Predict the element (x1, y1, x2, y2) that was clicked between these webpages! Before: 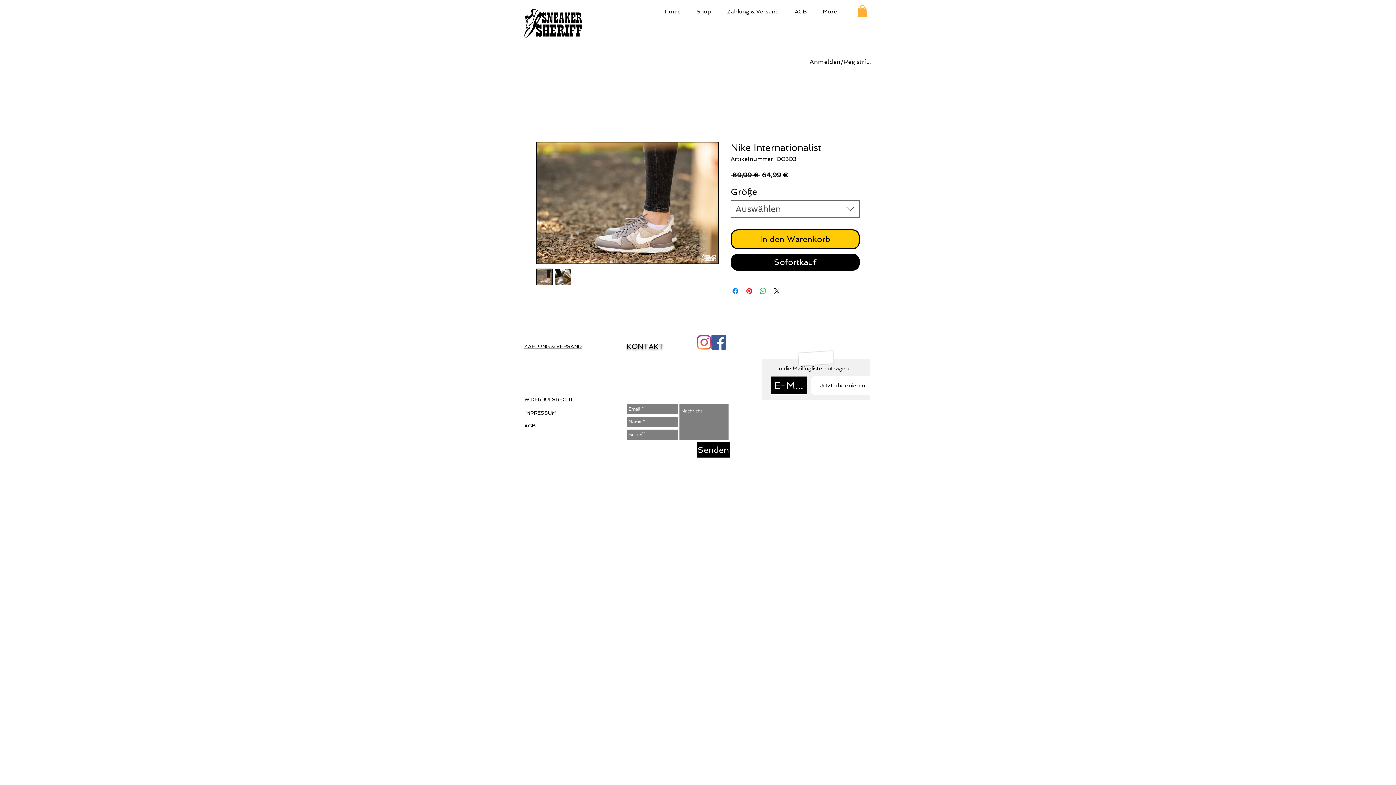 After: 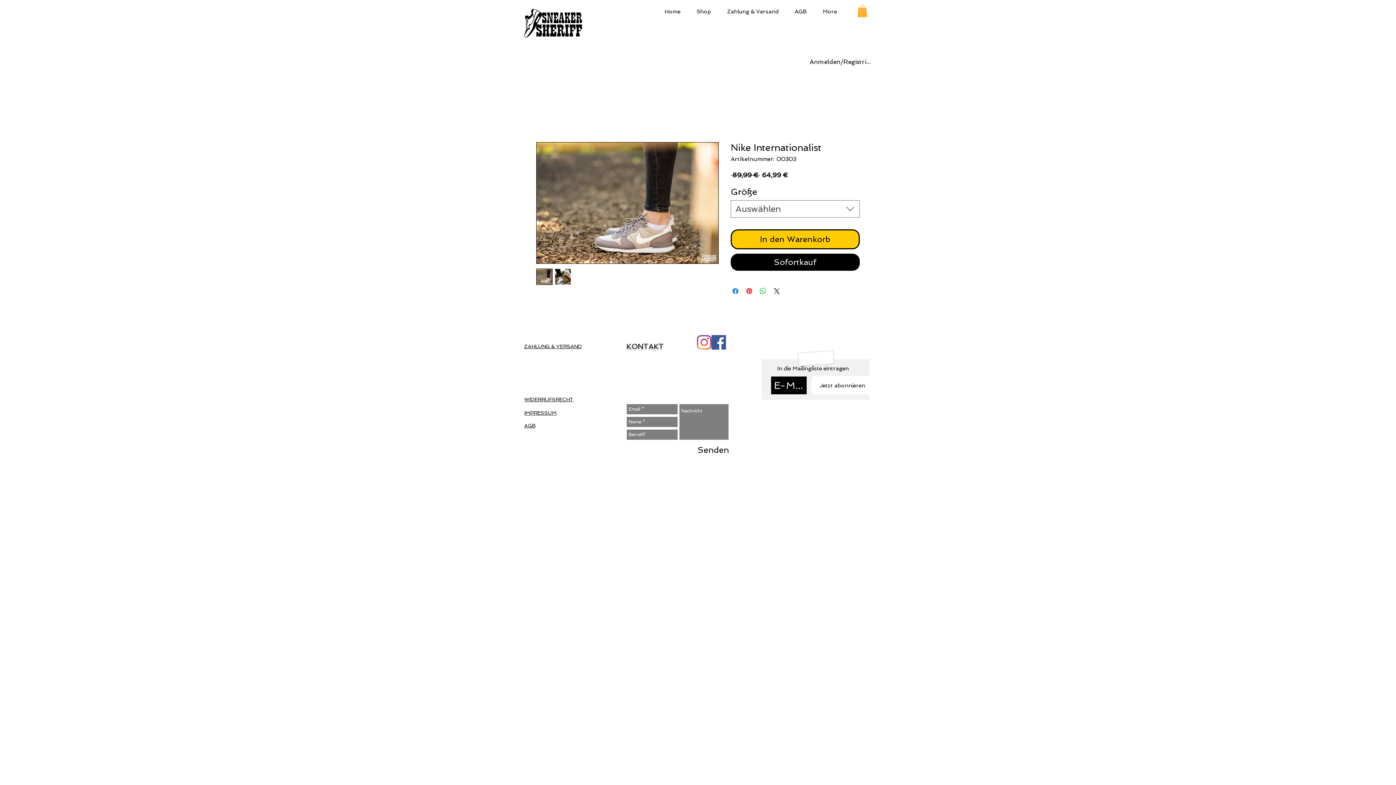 Action: bbox: (697, 442, 729, 457) label: Senden